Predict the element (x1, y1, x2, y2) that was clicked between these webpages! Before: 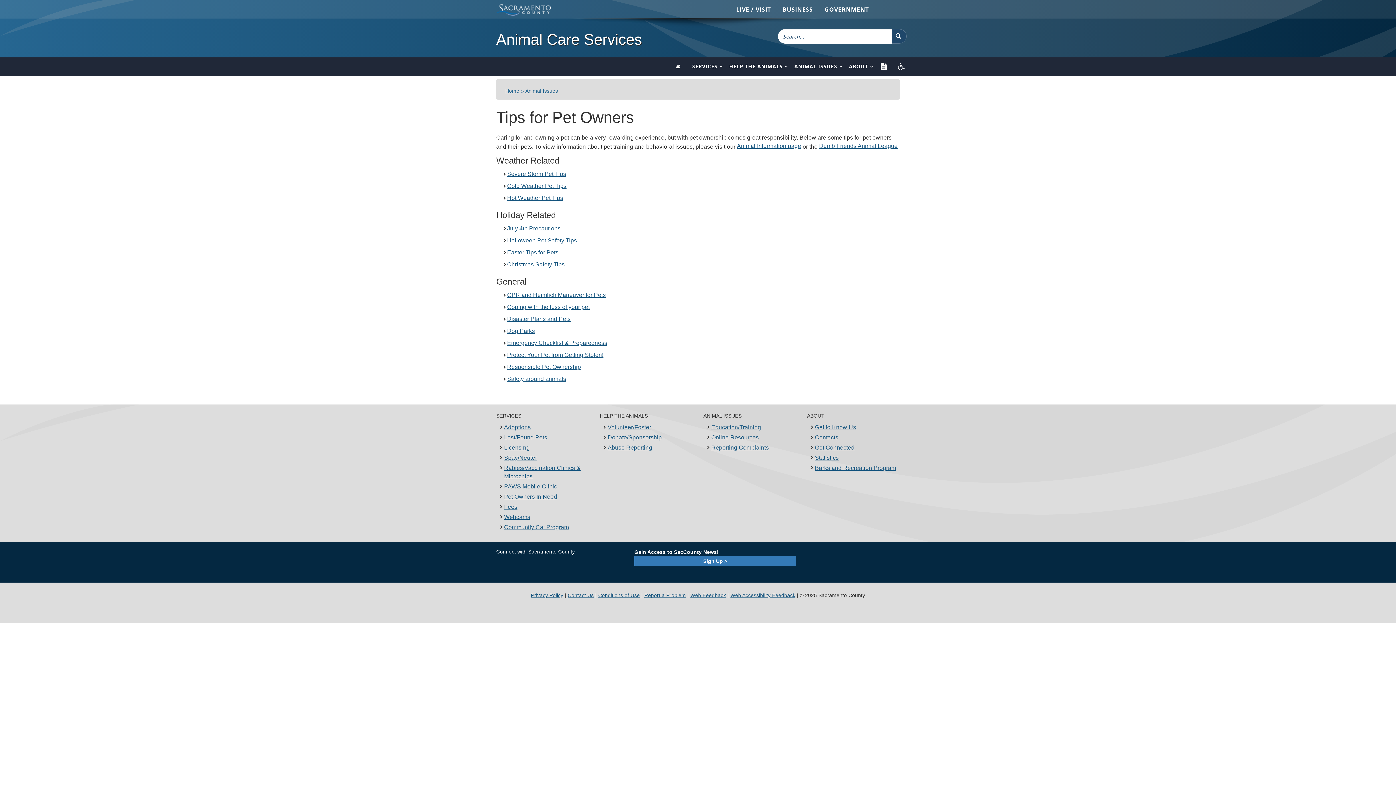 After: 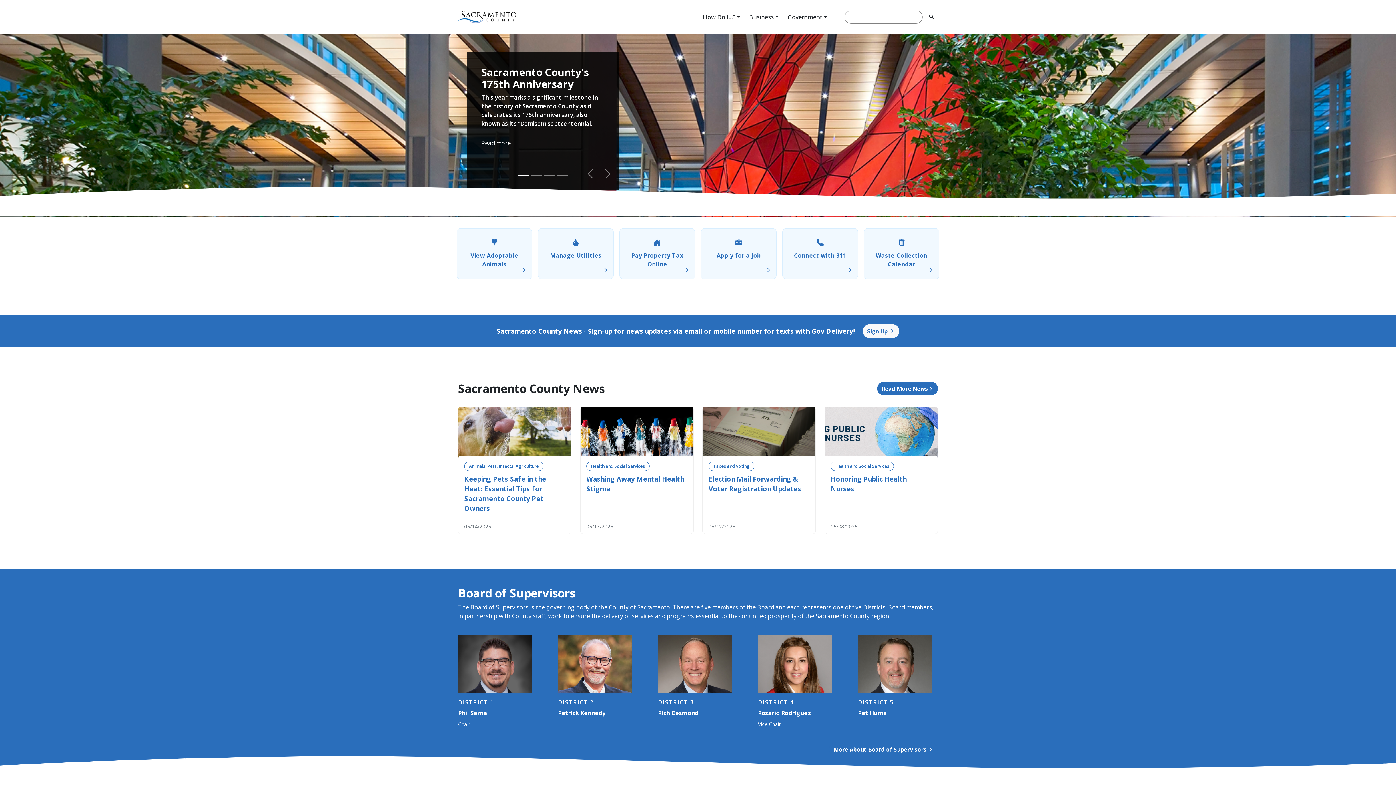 Action: bbox: (732, 0, 778, 18) label: LIVE / VISIT